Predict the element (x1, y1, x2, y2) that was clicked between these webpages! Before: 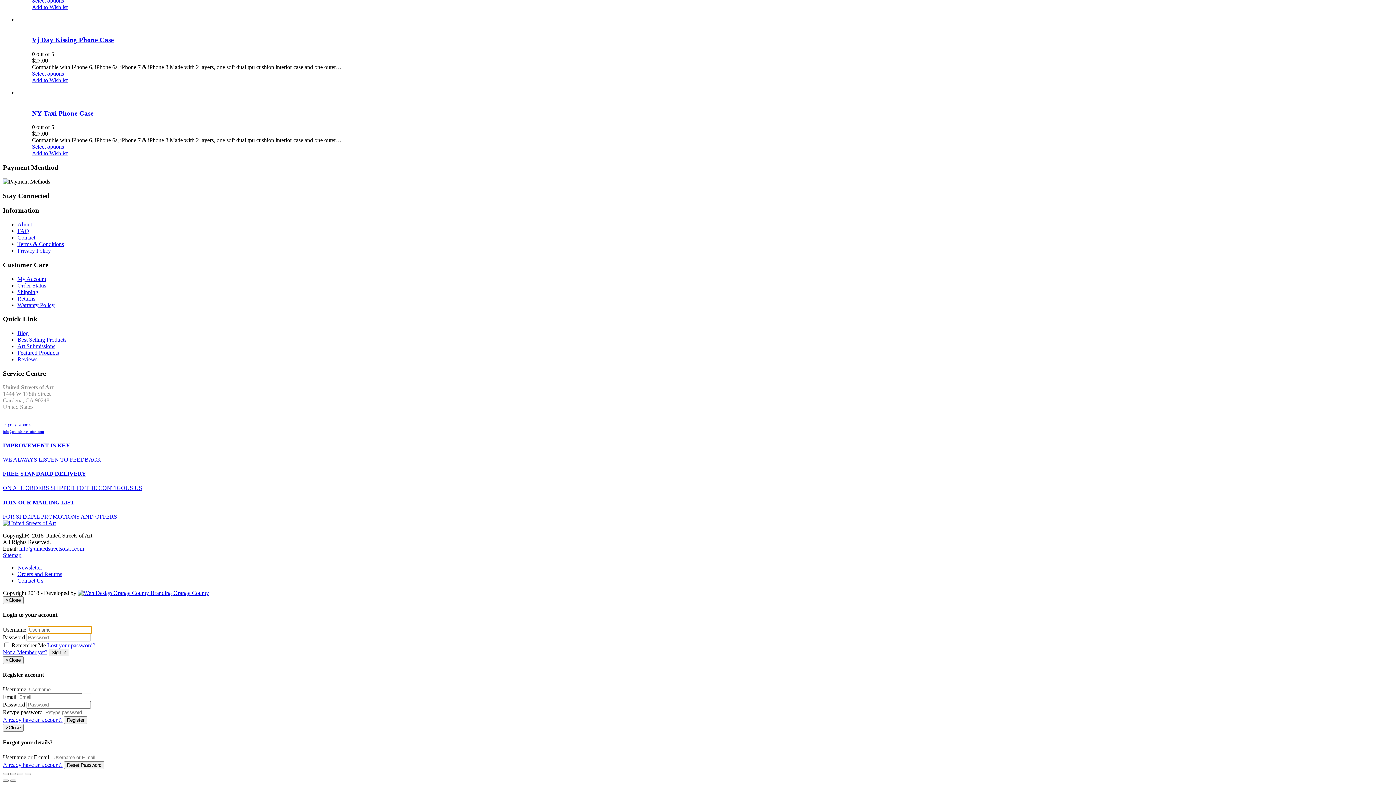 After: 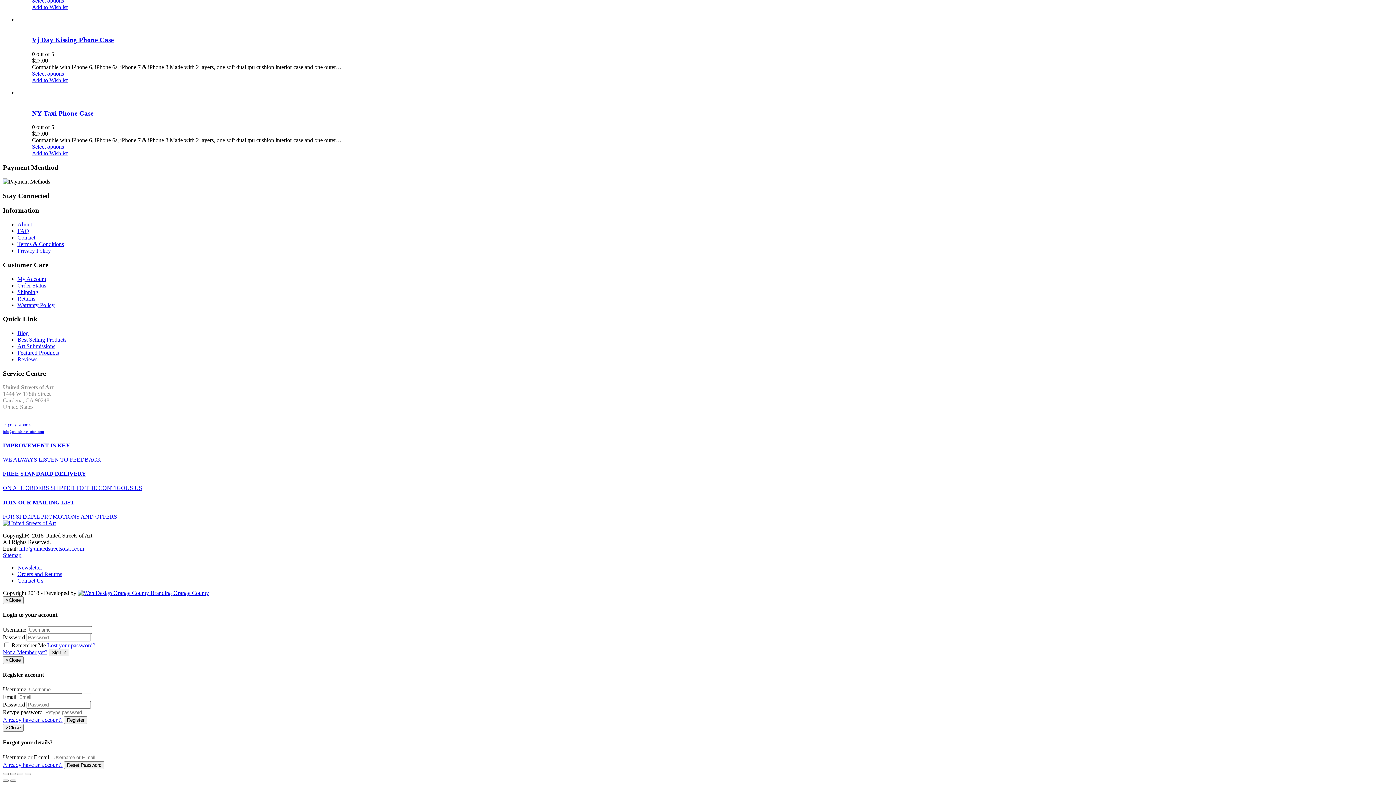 Action: bbox: (2, 429, 44, 433) label: info@unitedstreetsofart.com